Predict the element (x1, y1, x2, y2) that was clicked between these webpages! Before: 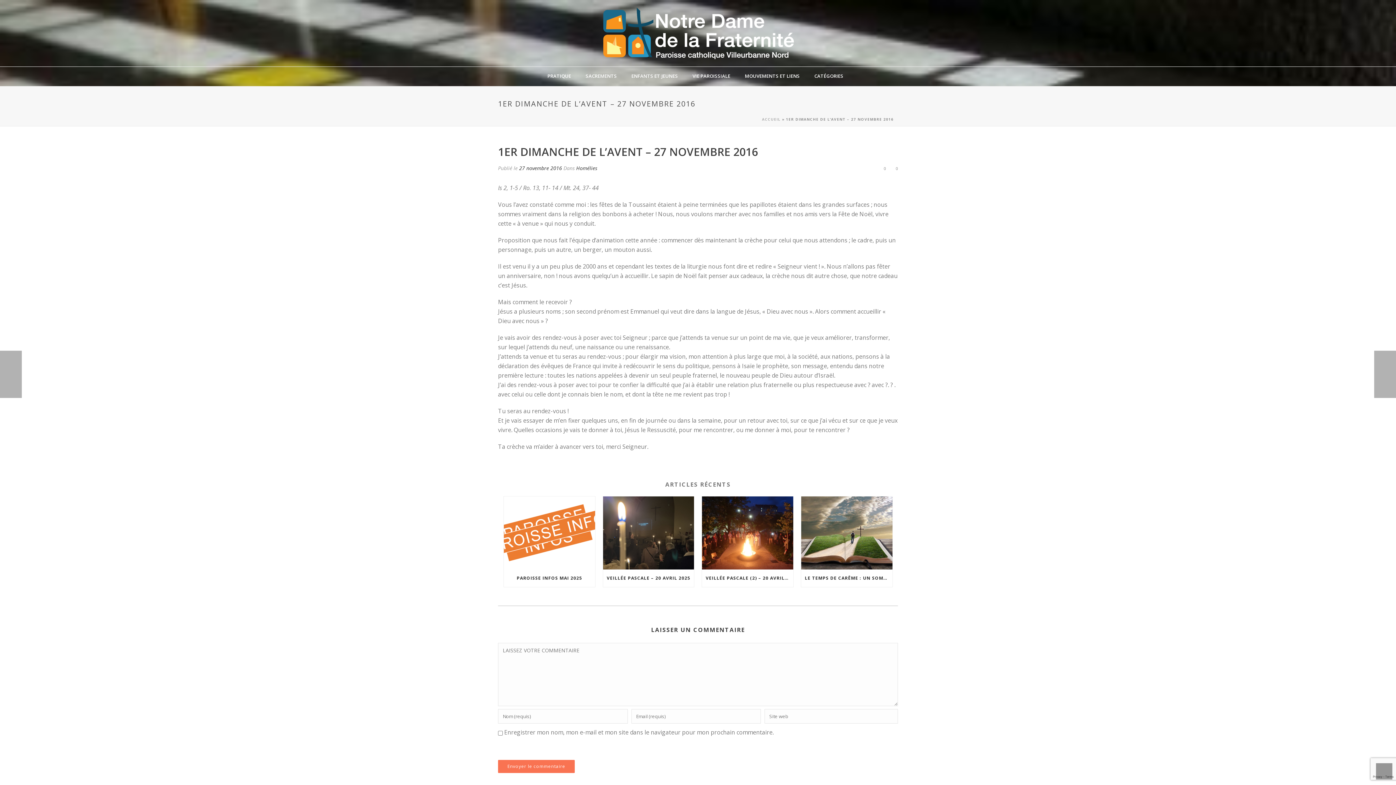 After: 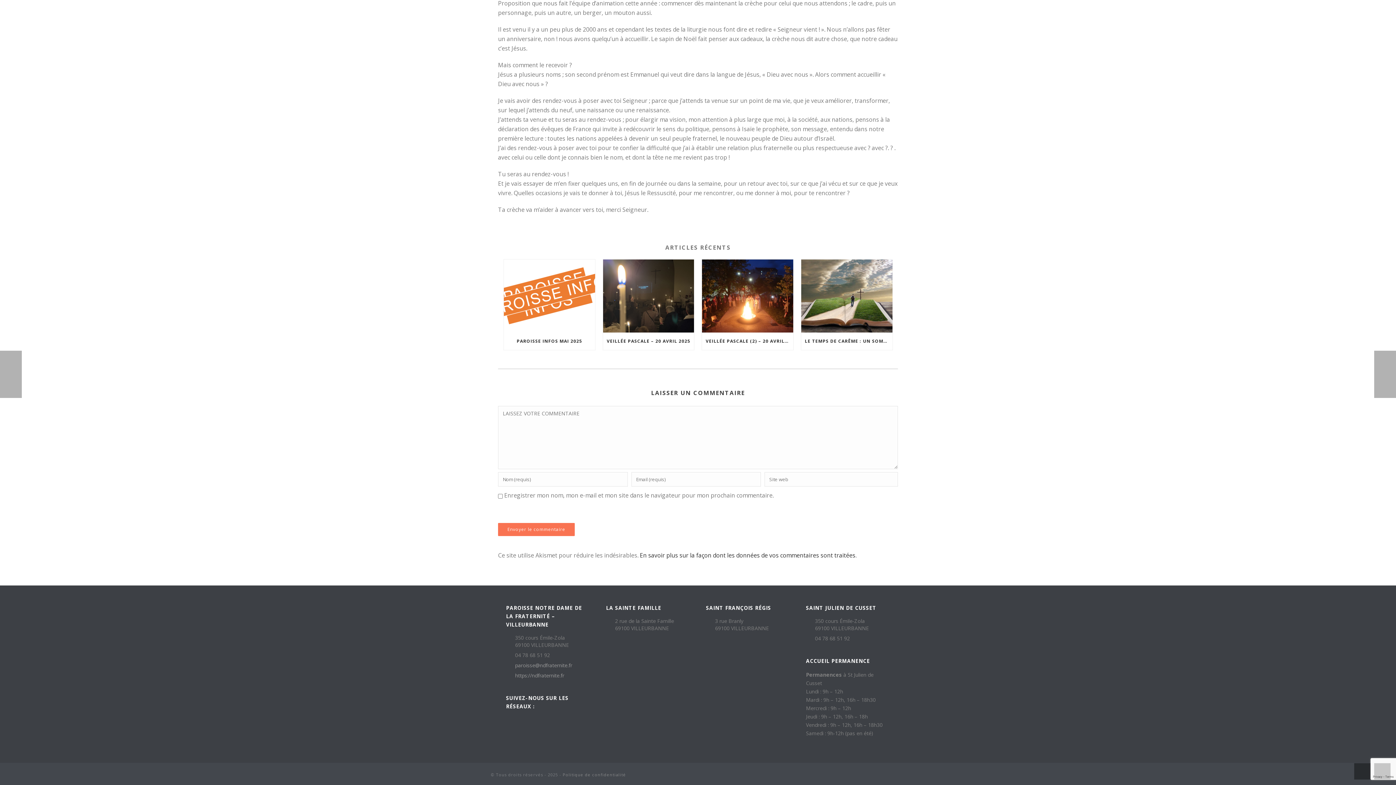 Action: bbox: (881, 164, 886, 172) label:  0